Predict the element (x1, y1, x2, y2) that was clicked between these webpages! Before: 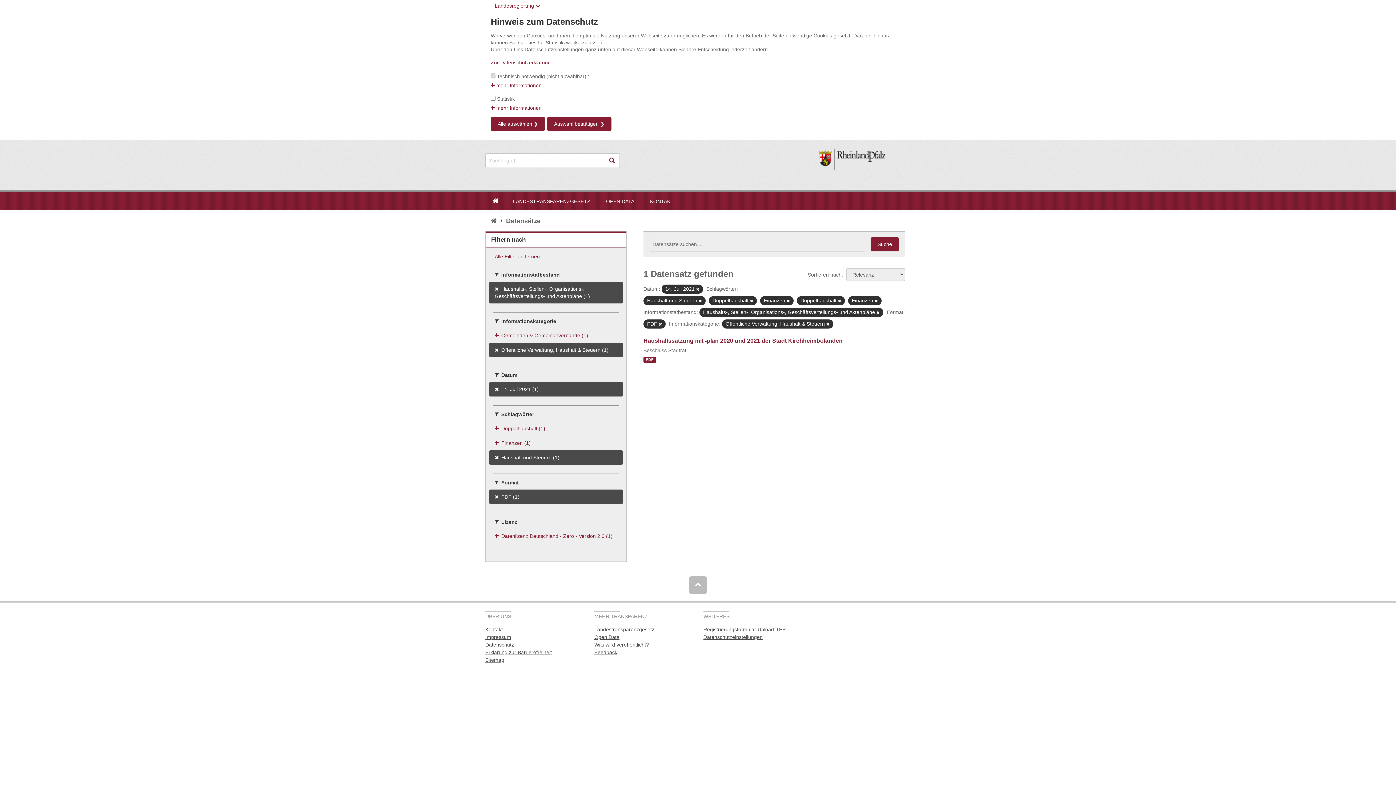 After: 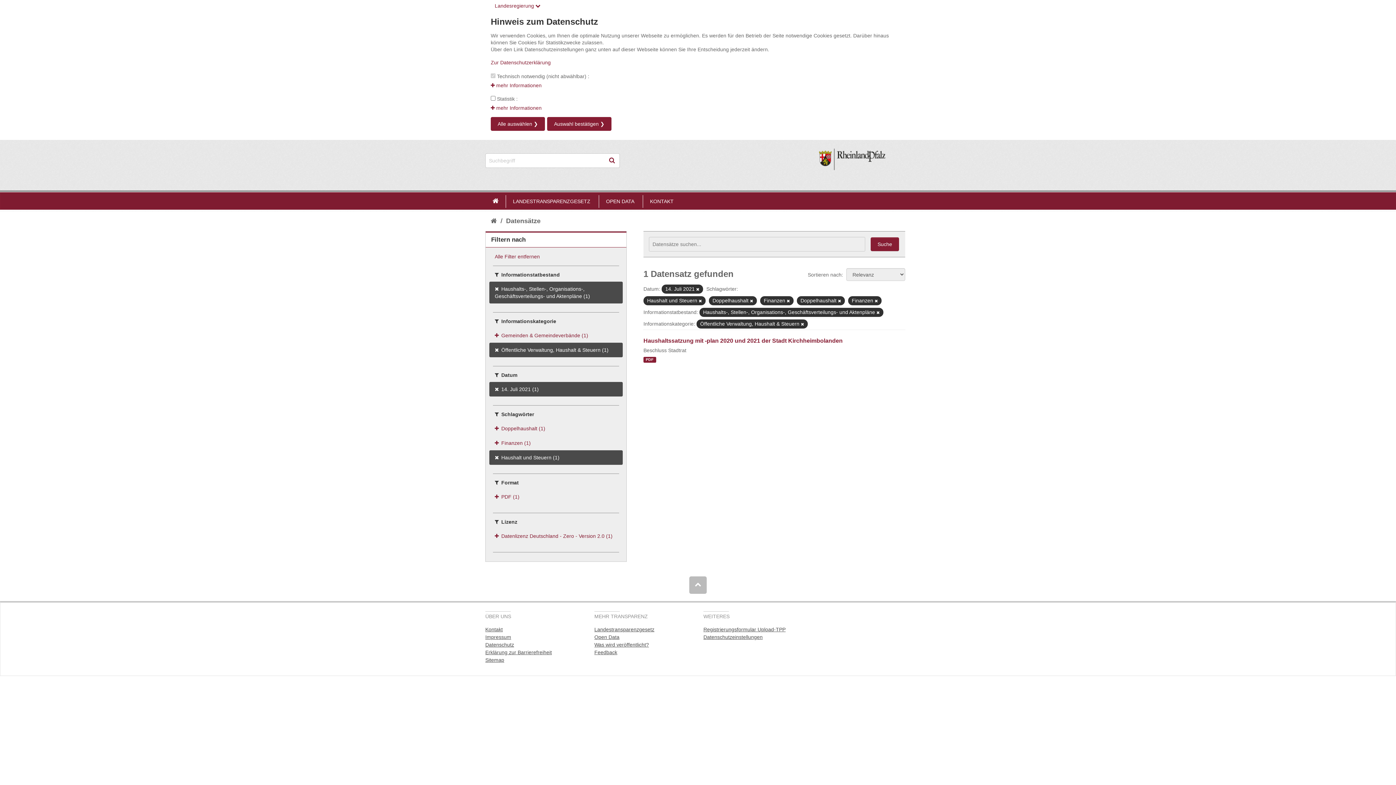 Action: label: PDF (1) bbox: (489, 489, 622, 504)